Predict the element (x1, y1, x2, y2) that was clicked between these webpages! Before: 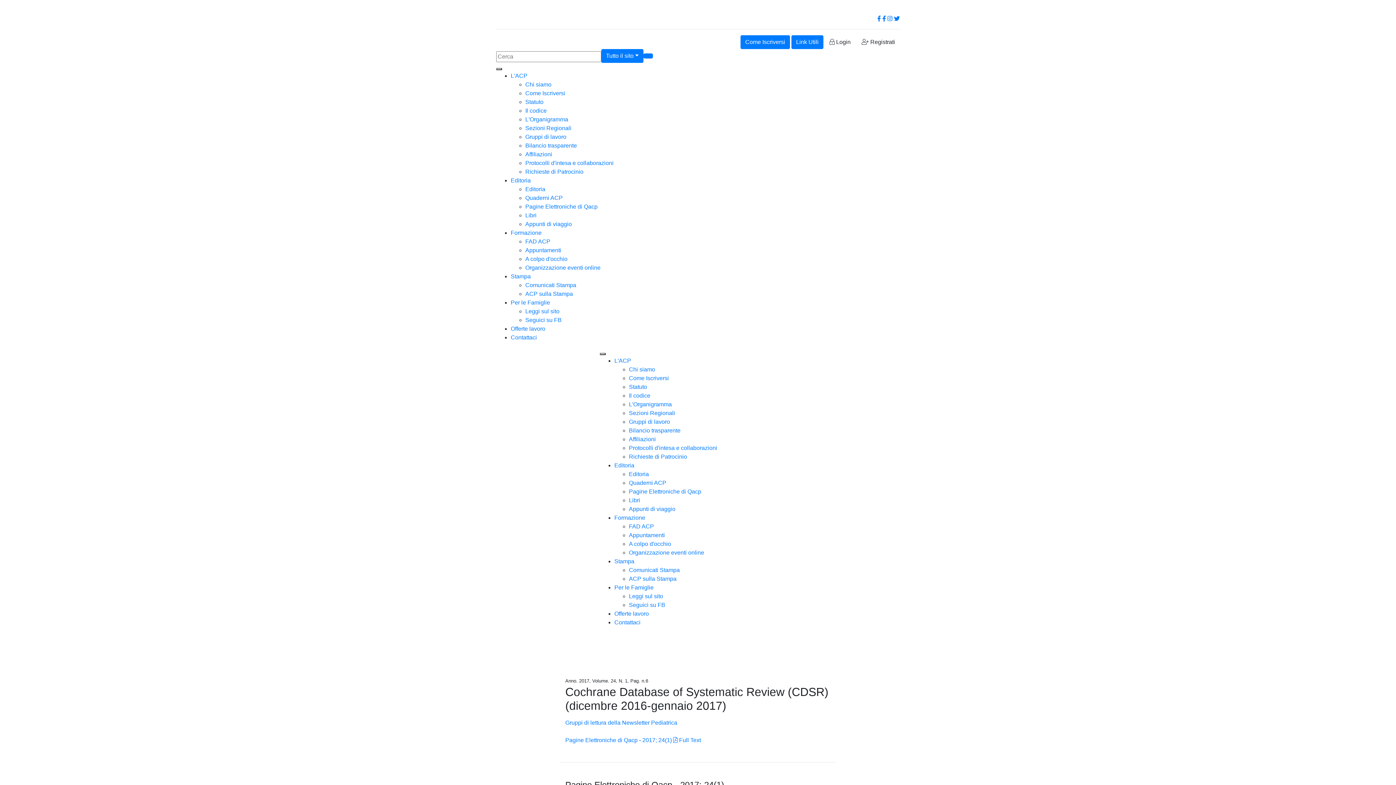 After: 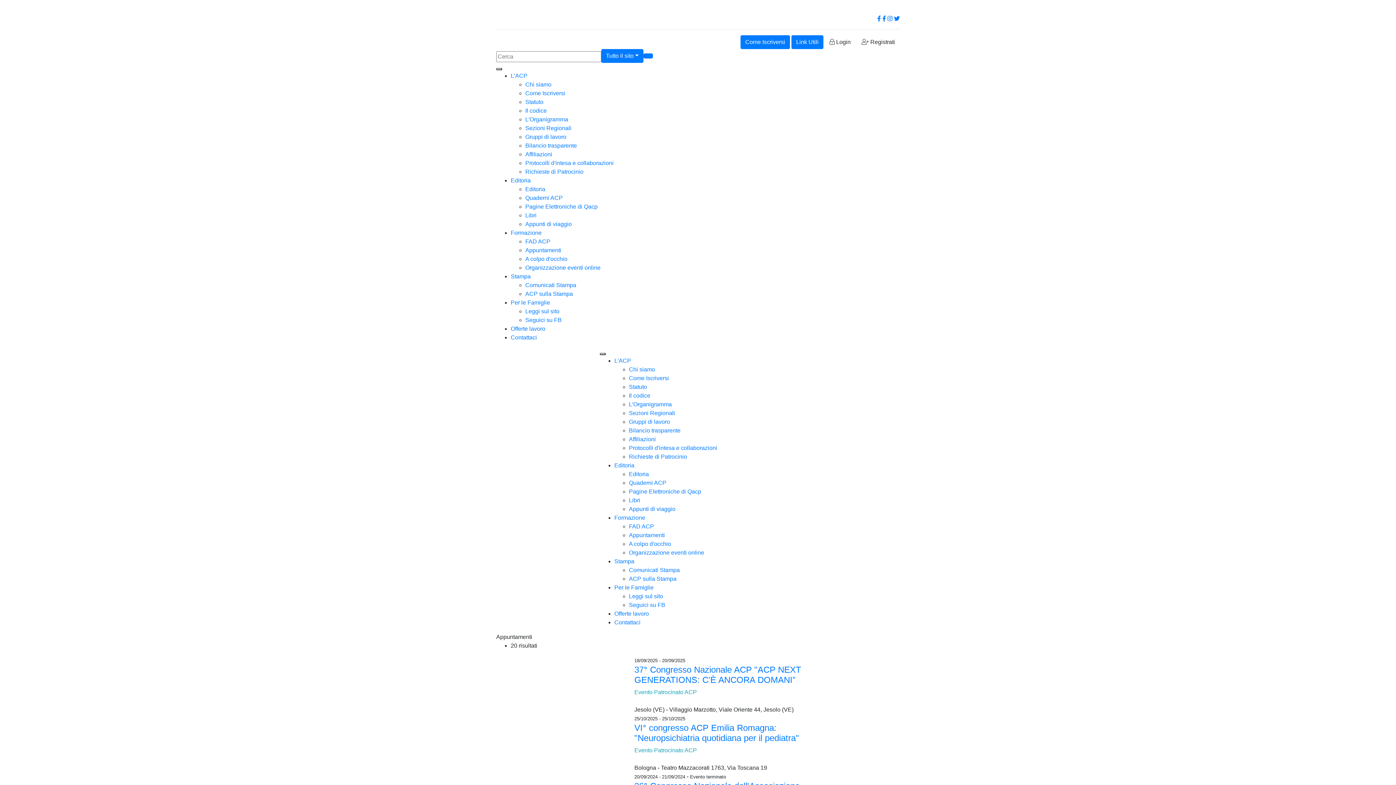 Action: bbox: (629, 532, 665, 538) label: Appuntamenti